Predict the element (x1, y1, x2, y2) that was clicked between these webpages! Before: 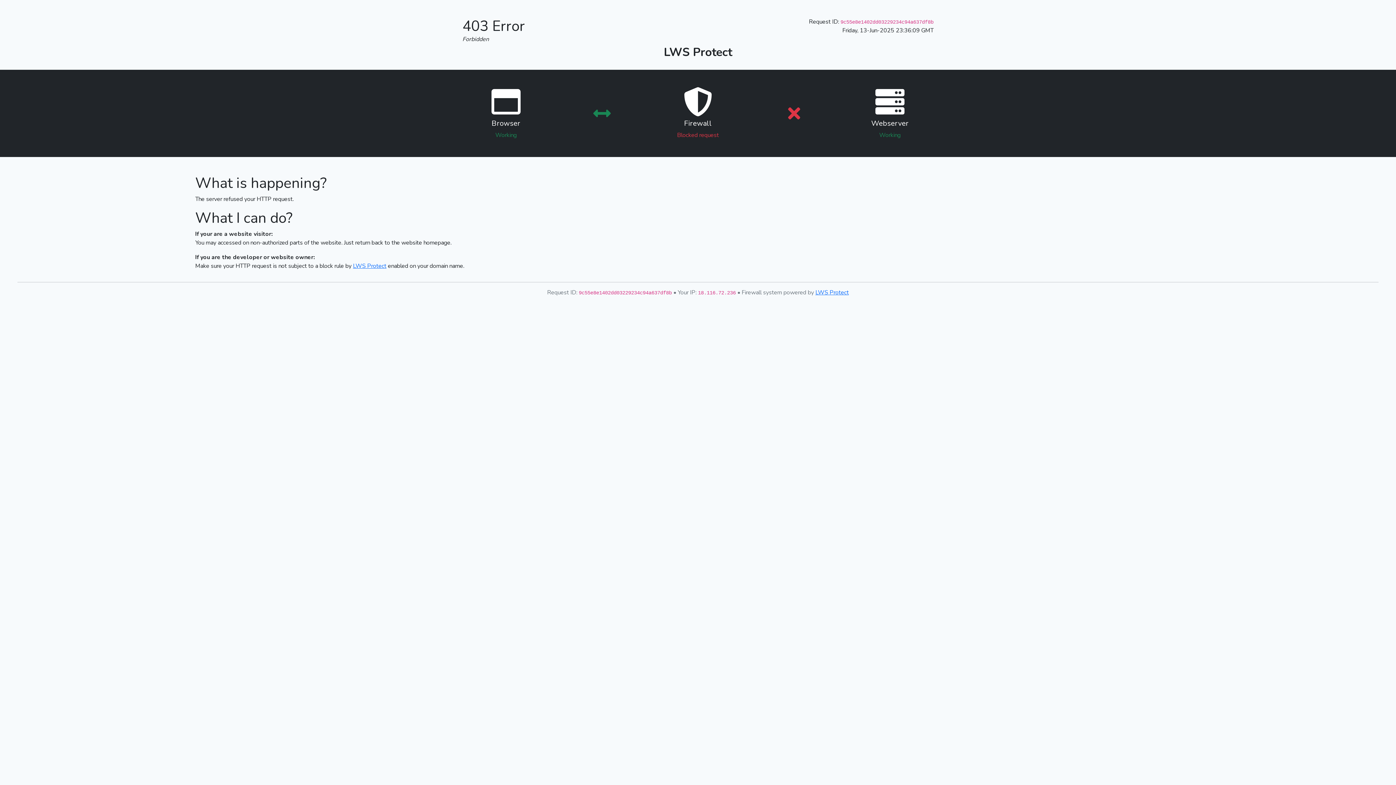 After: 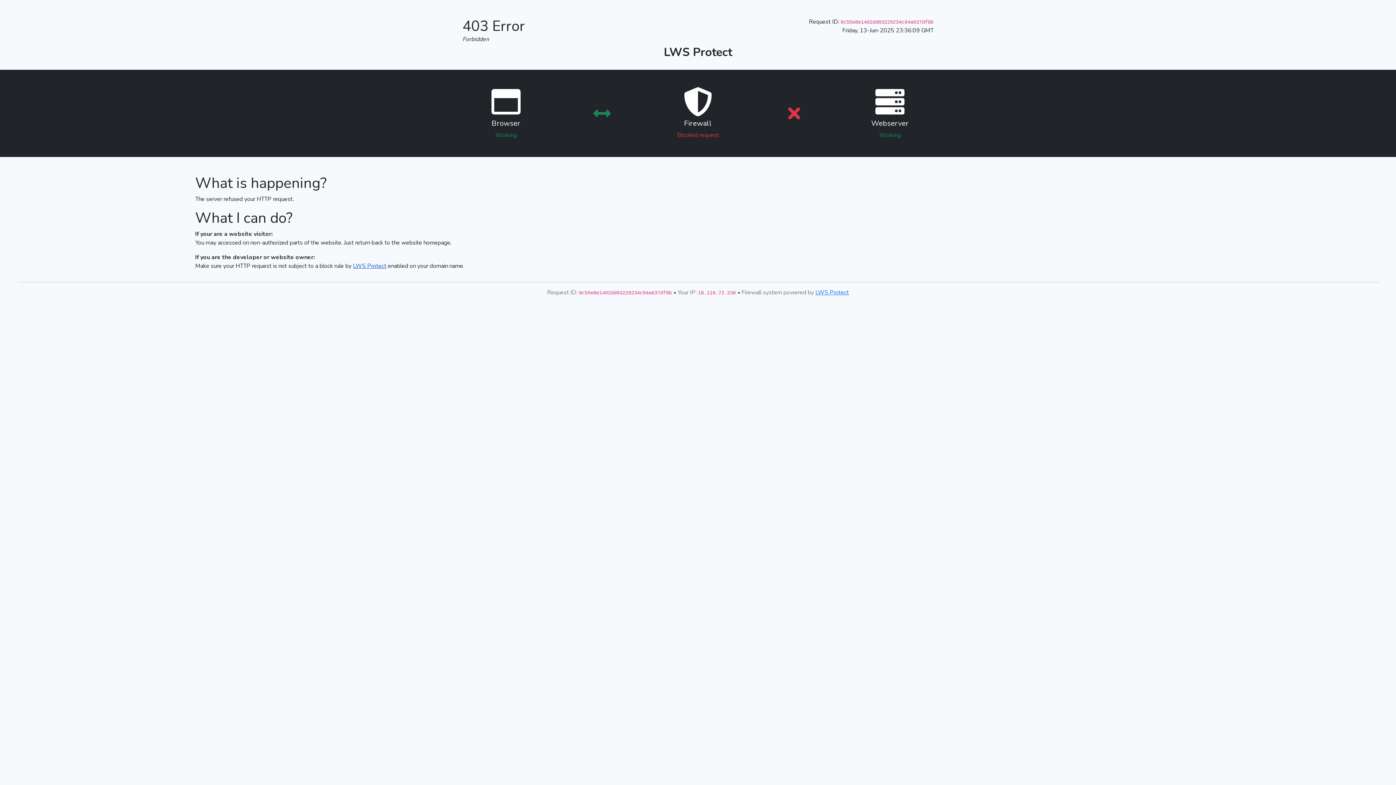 Action: label: LWS Protect bbox: (353, 262, 386, 270)